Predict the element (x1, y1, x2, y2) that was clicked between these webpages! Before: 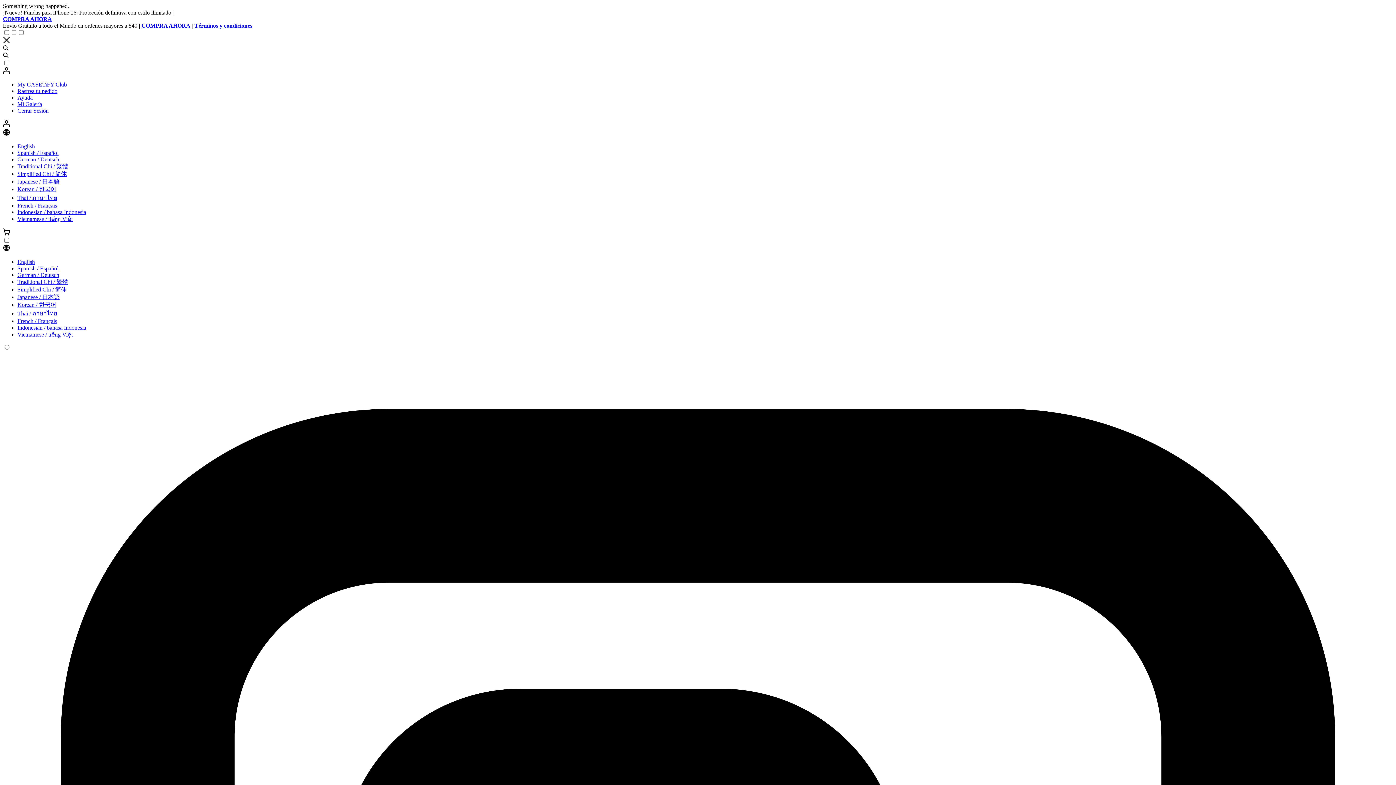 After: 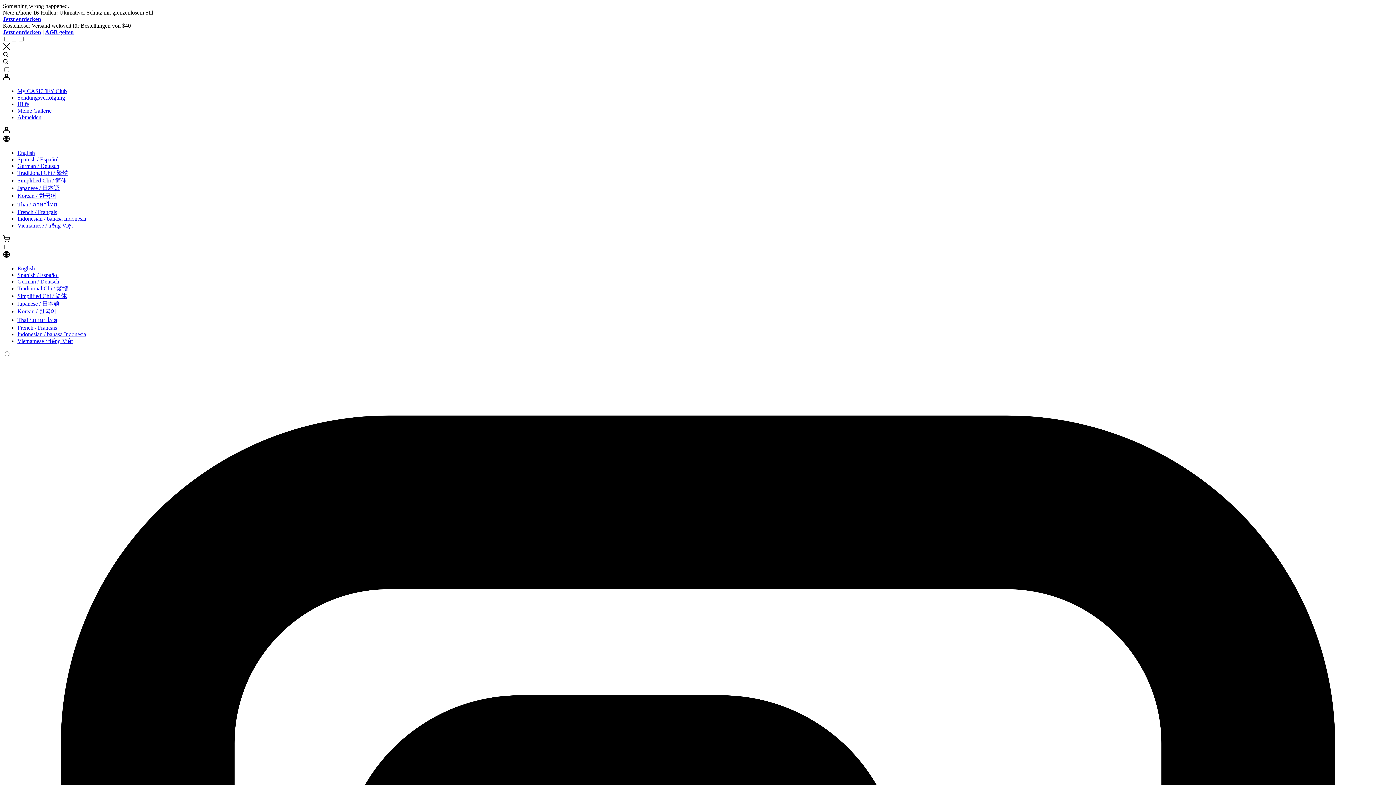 Action: label: German / Deutsch bbox: (17, 152, 59, 158)